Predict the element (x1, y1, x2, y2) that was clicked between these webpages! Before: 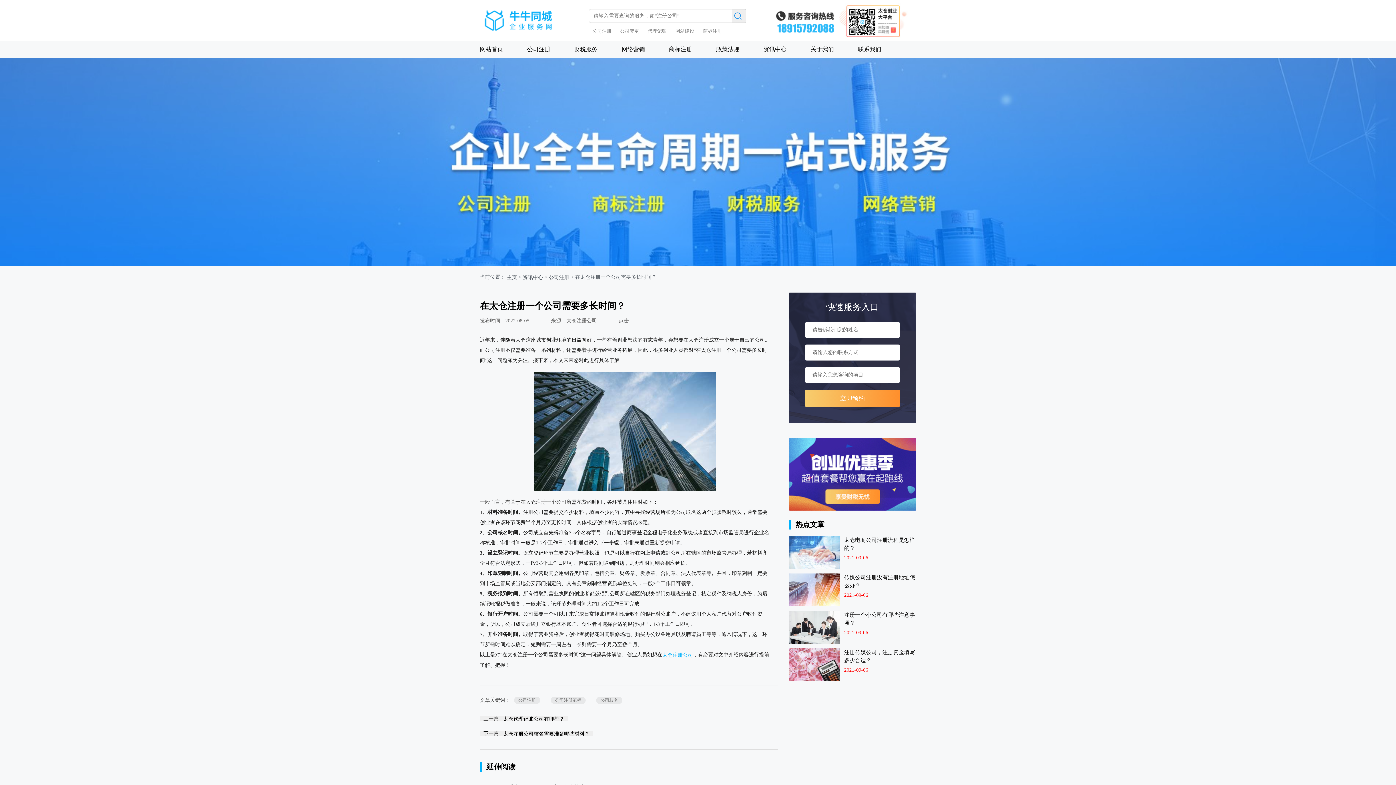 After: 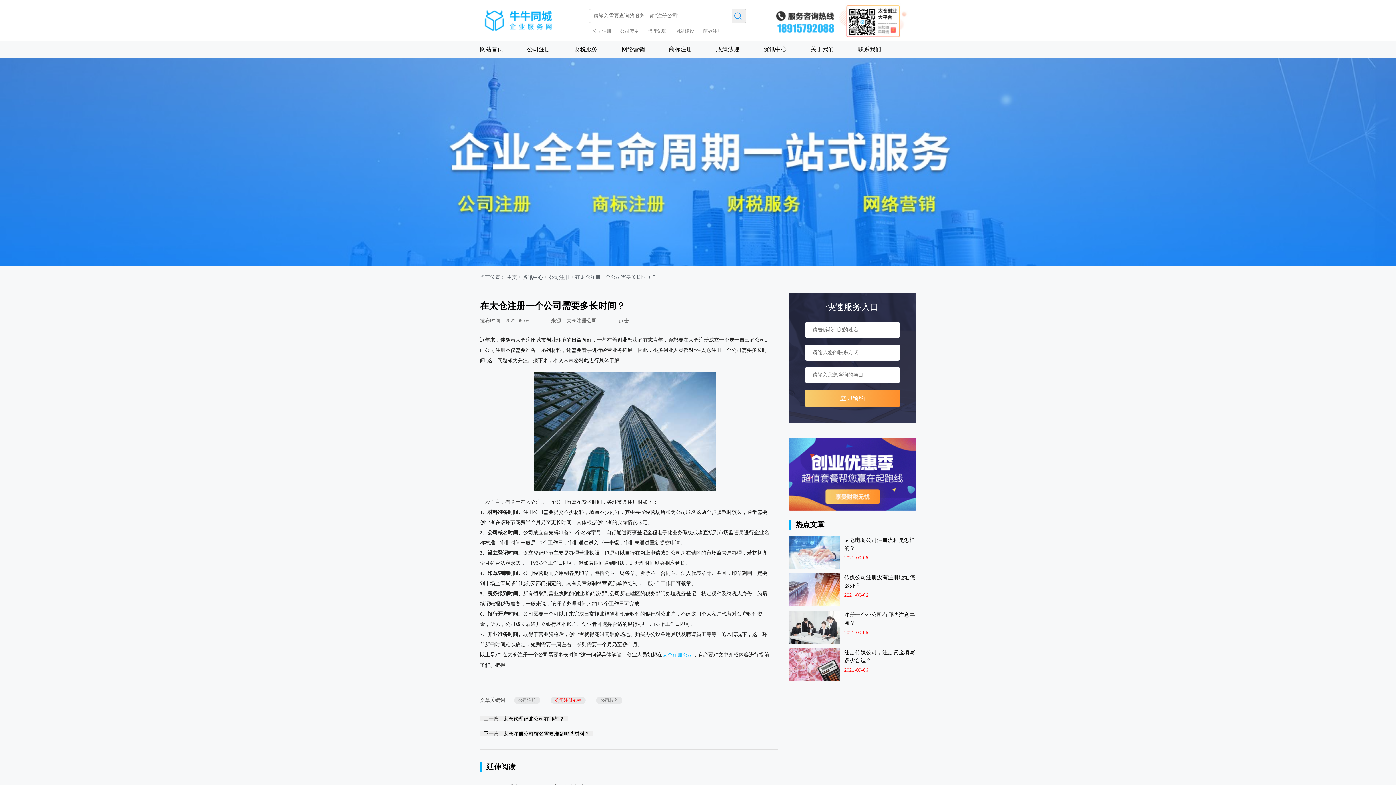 Action: label: 公司注册流程 bbox: (550, 697, 585, 704)